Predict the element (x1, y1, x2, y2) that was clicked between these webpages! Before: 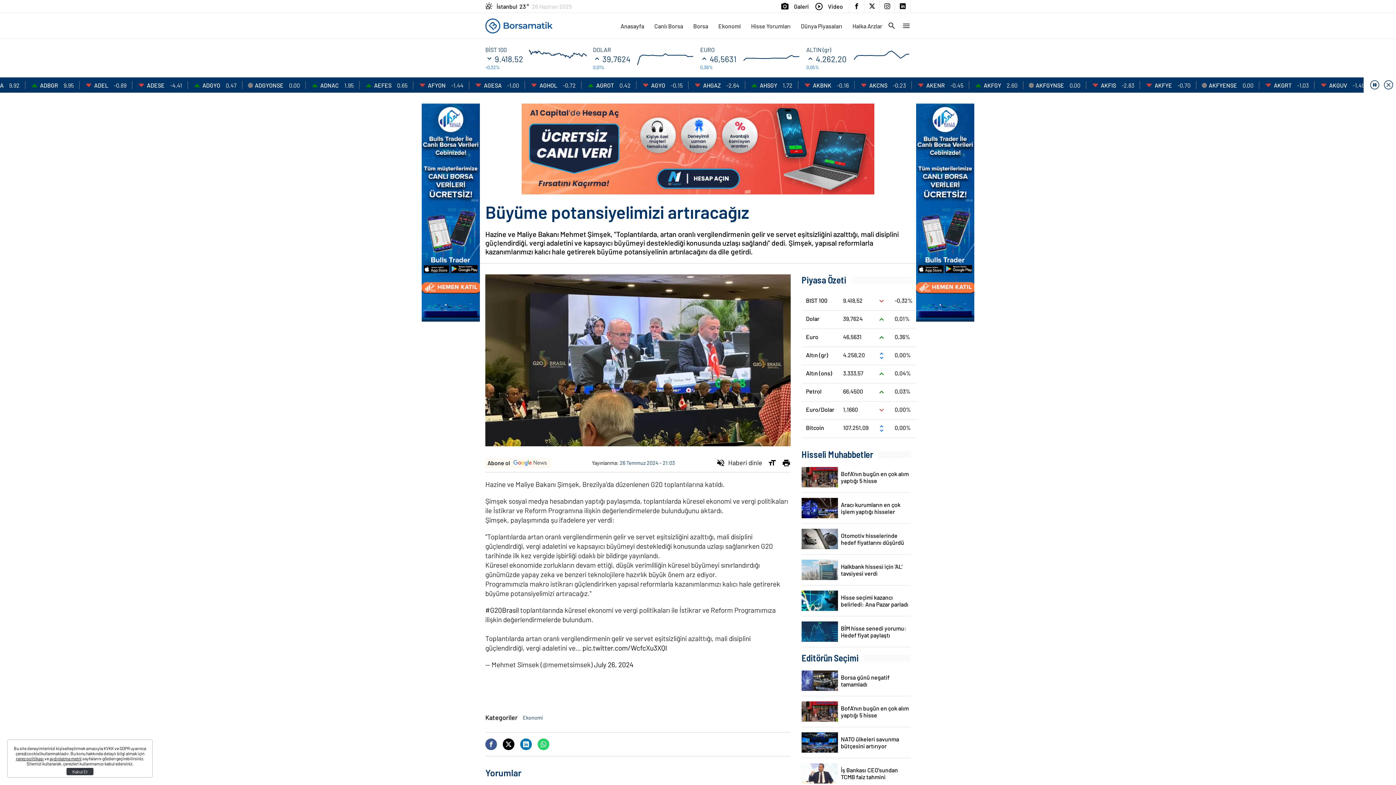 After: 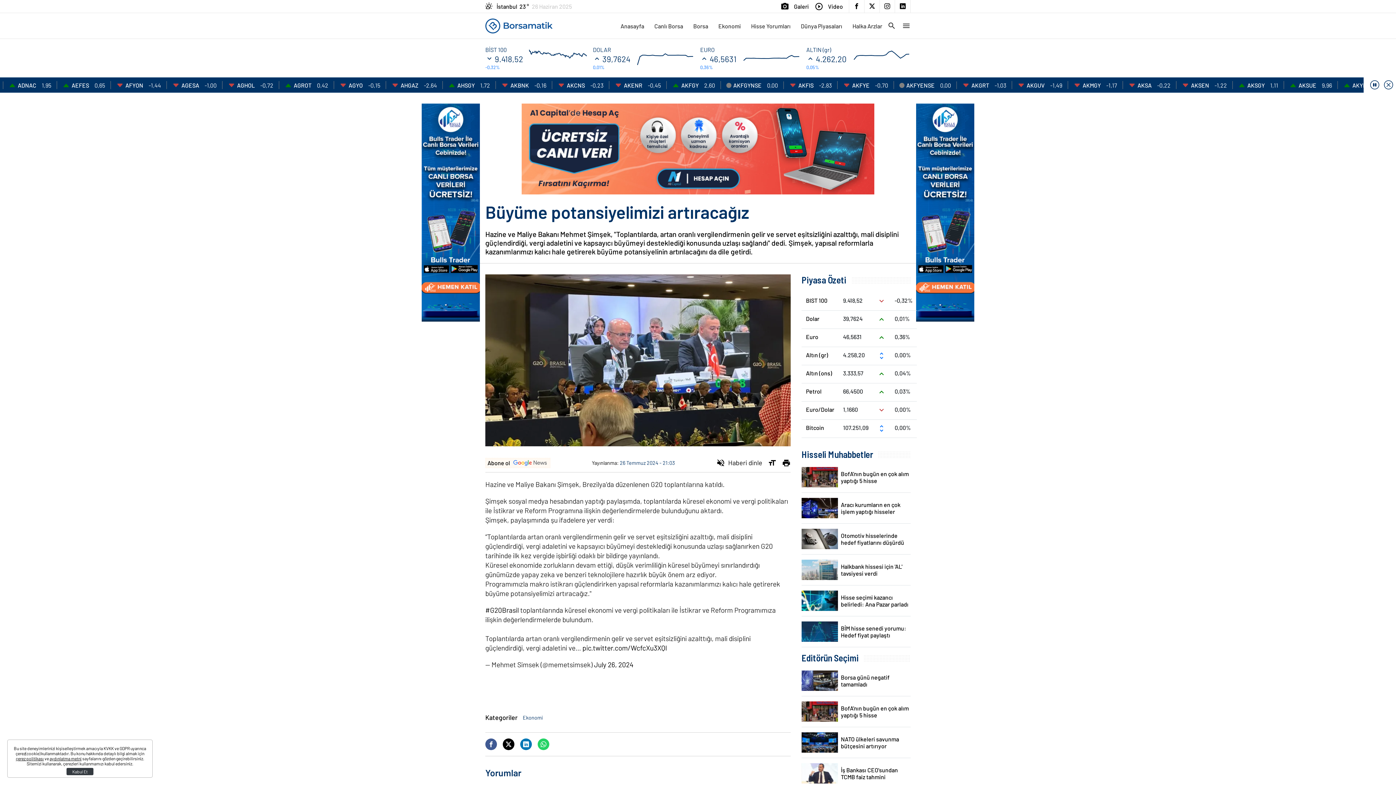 Action: label: BİST 100 bbox: (485, 46, 506, 53)